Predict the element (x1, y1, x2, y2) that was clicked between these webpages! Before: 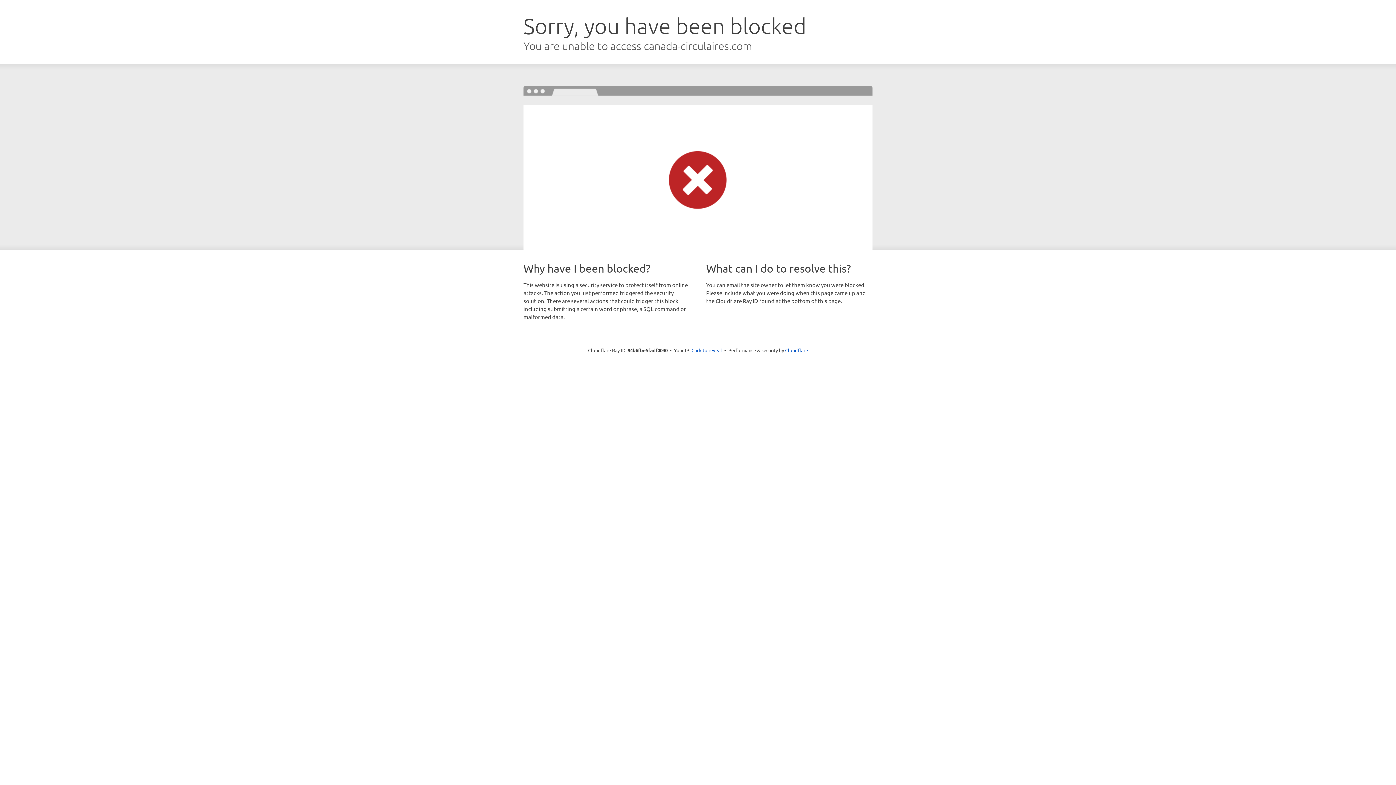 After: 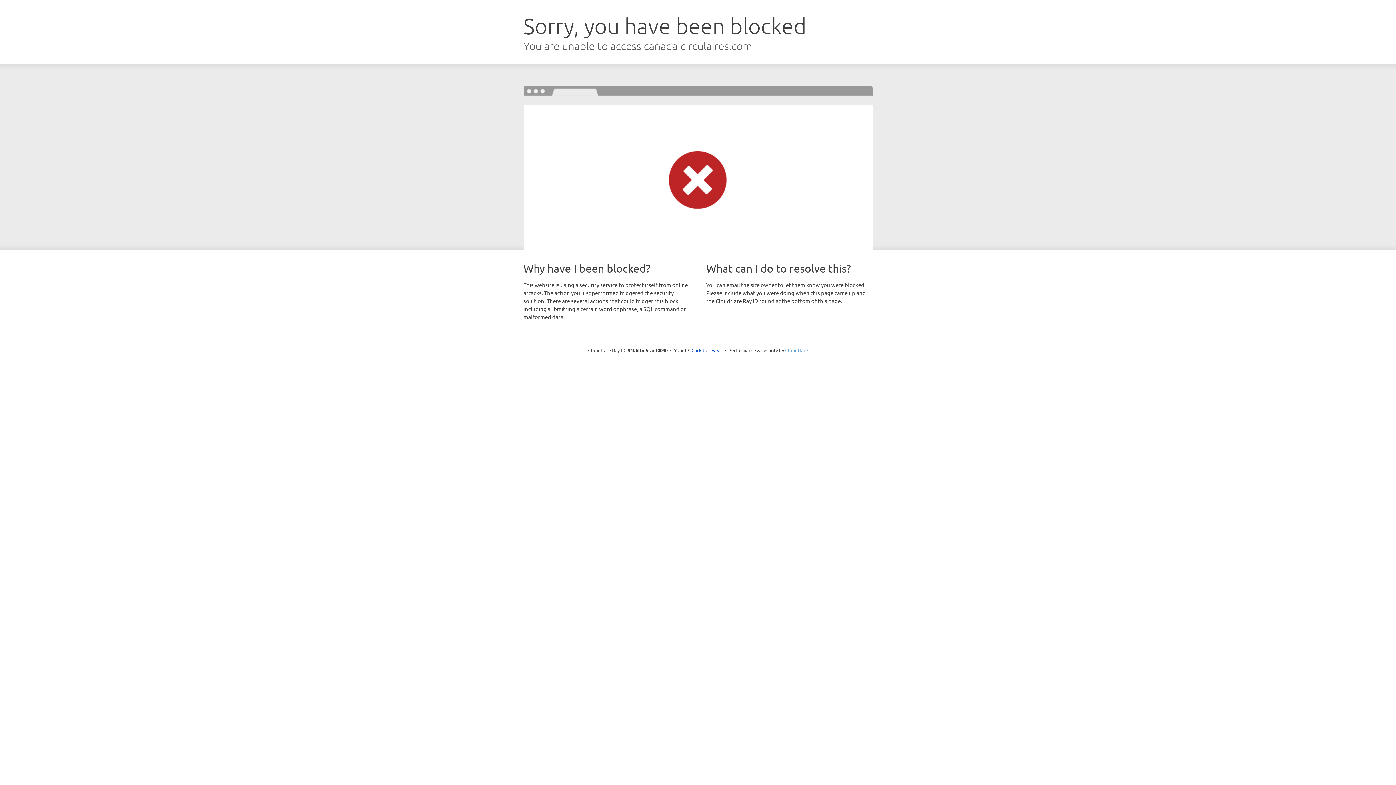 Action: label: Cloudflare bbox: (785, 347, 808, 353)